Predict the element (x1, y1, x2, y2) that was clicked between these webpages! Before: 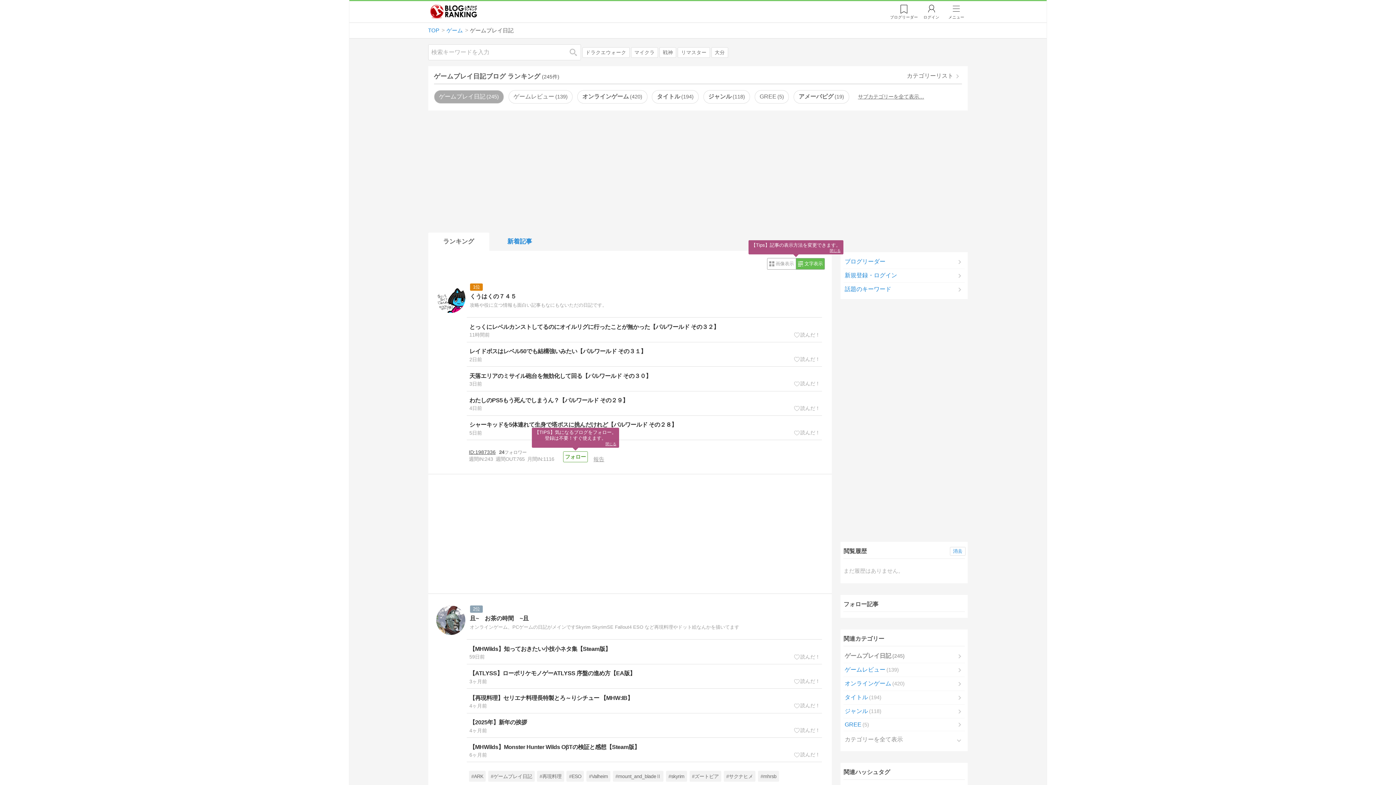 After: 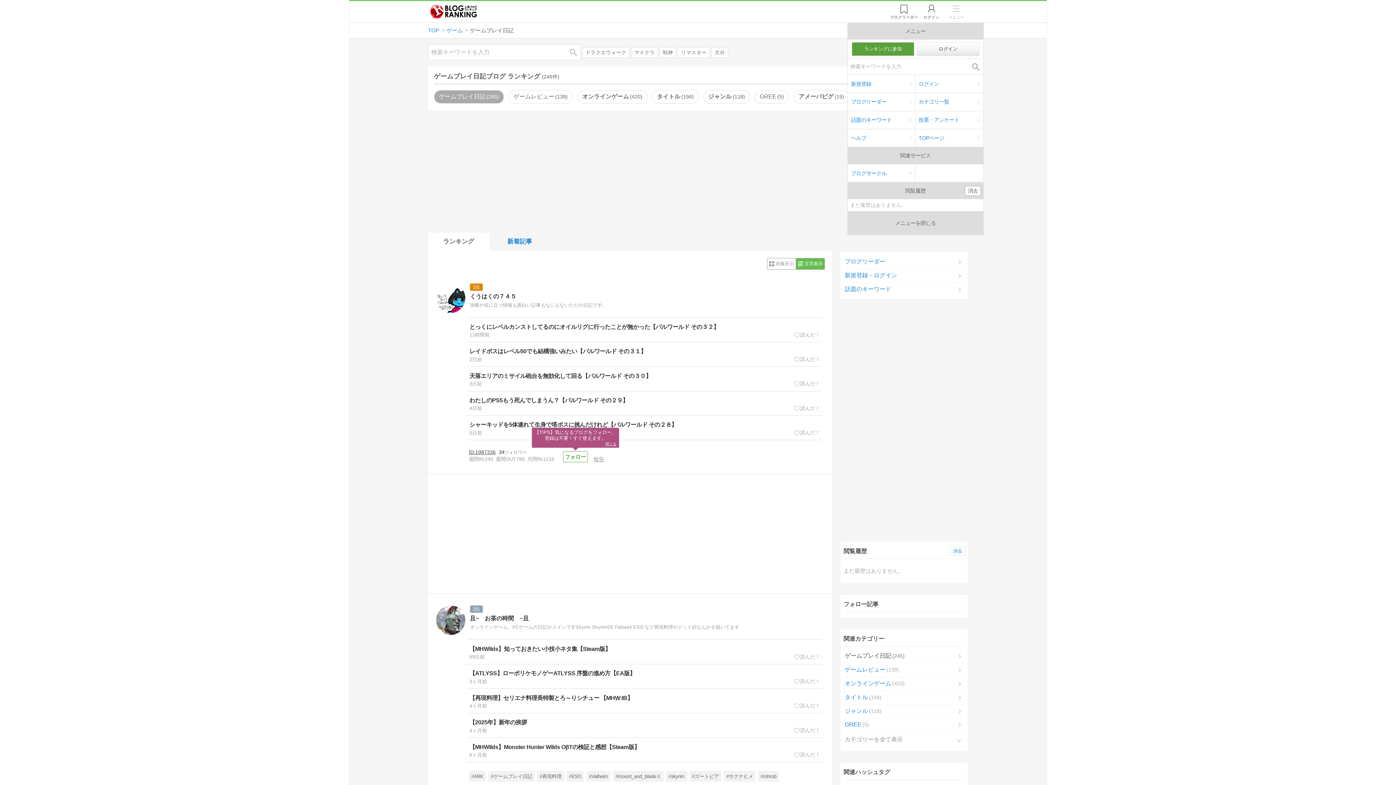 Action: label: メニュー bbox: (945, 1, 968, 22)